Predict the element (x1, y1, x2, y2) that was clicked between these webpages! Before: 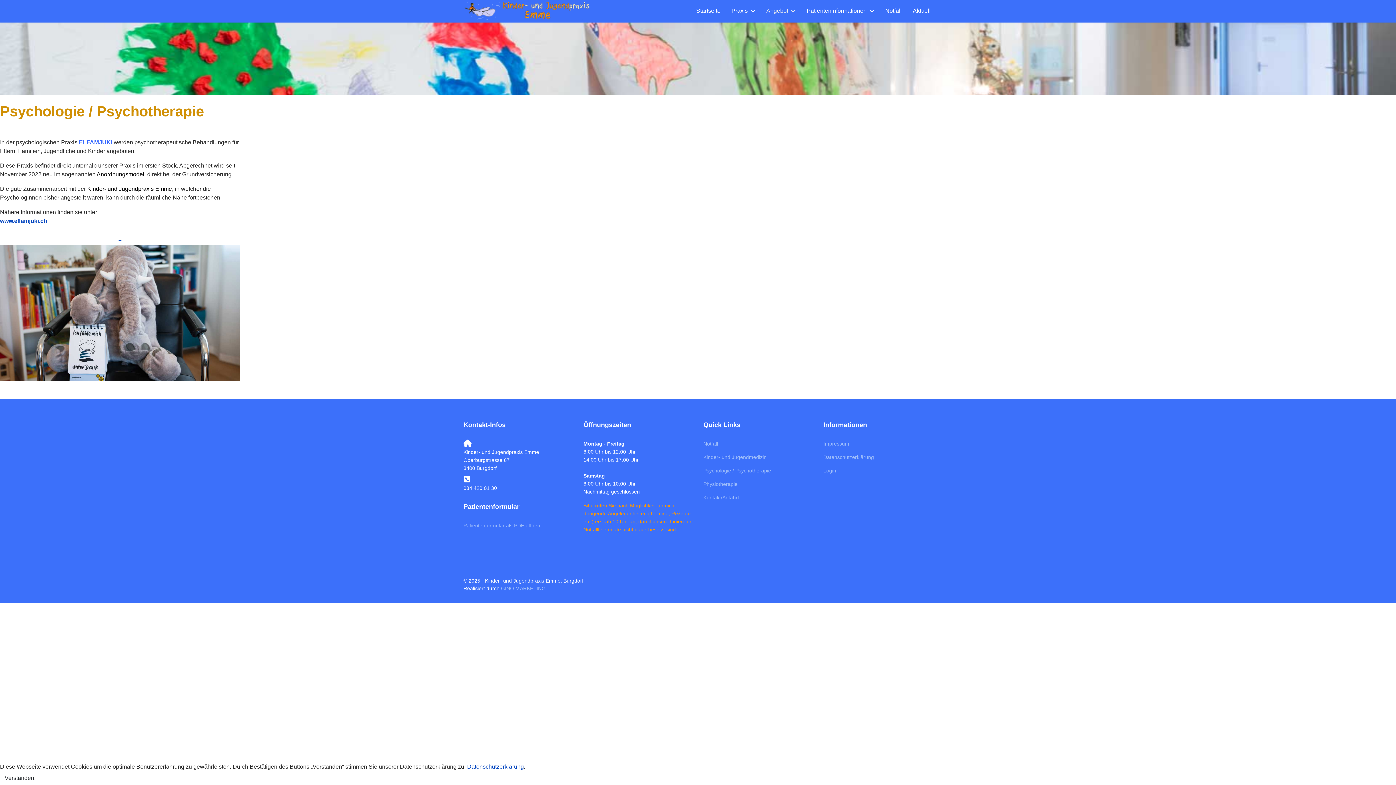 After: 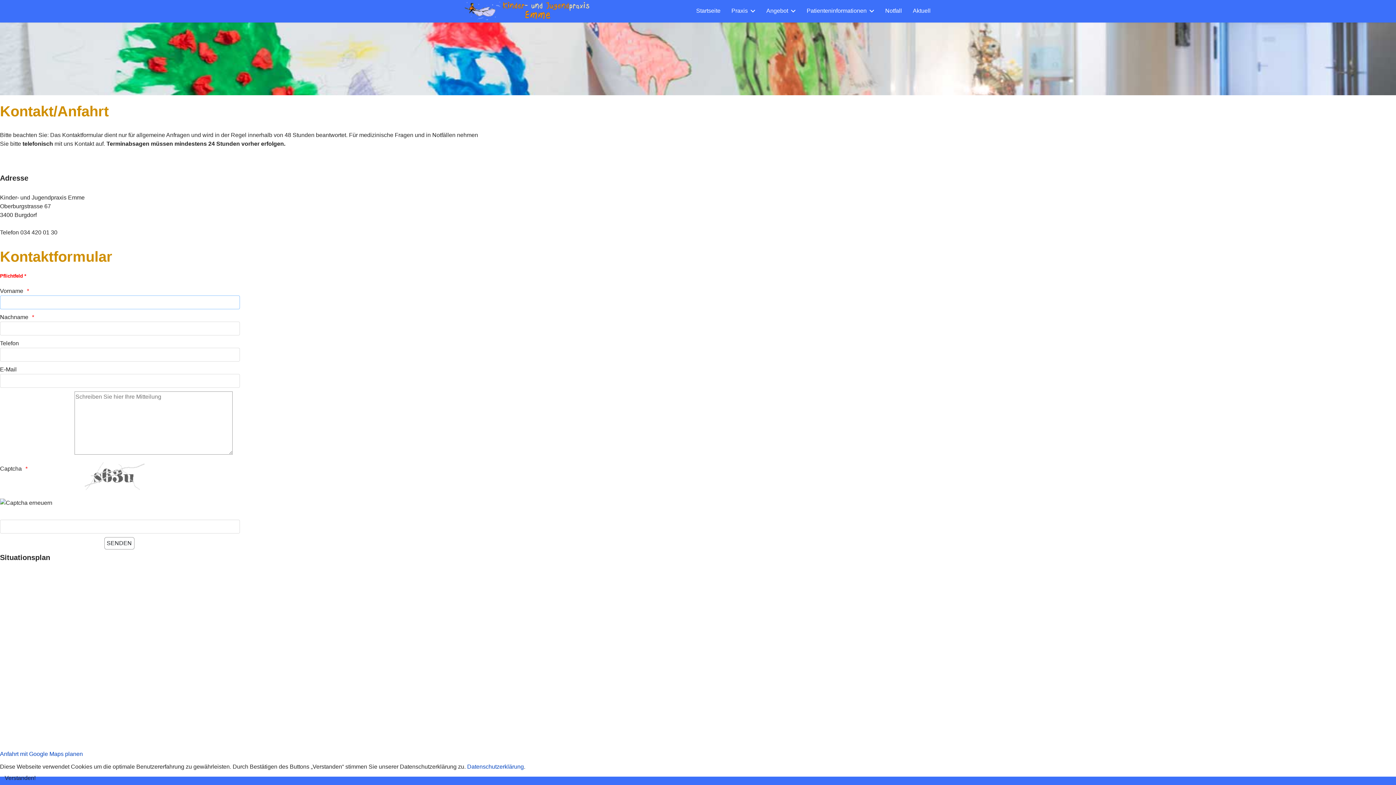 Action: bbox: (703, 493, 812, 501) label: Kontakt/Anfahrt